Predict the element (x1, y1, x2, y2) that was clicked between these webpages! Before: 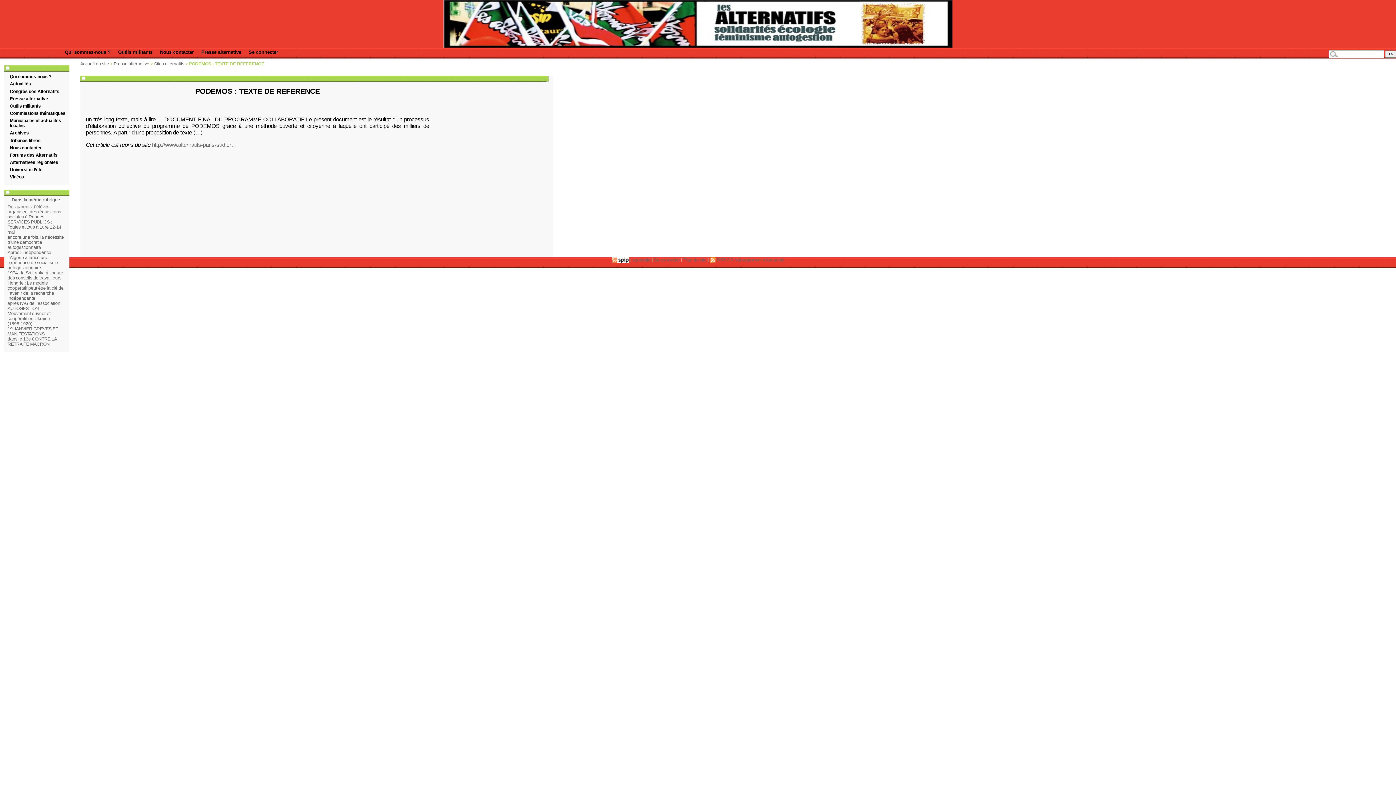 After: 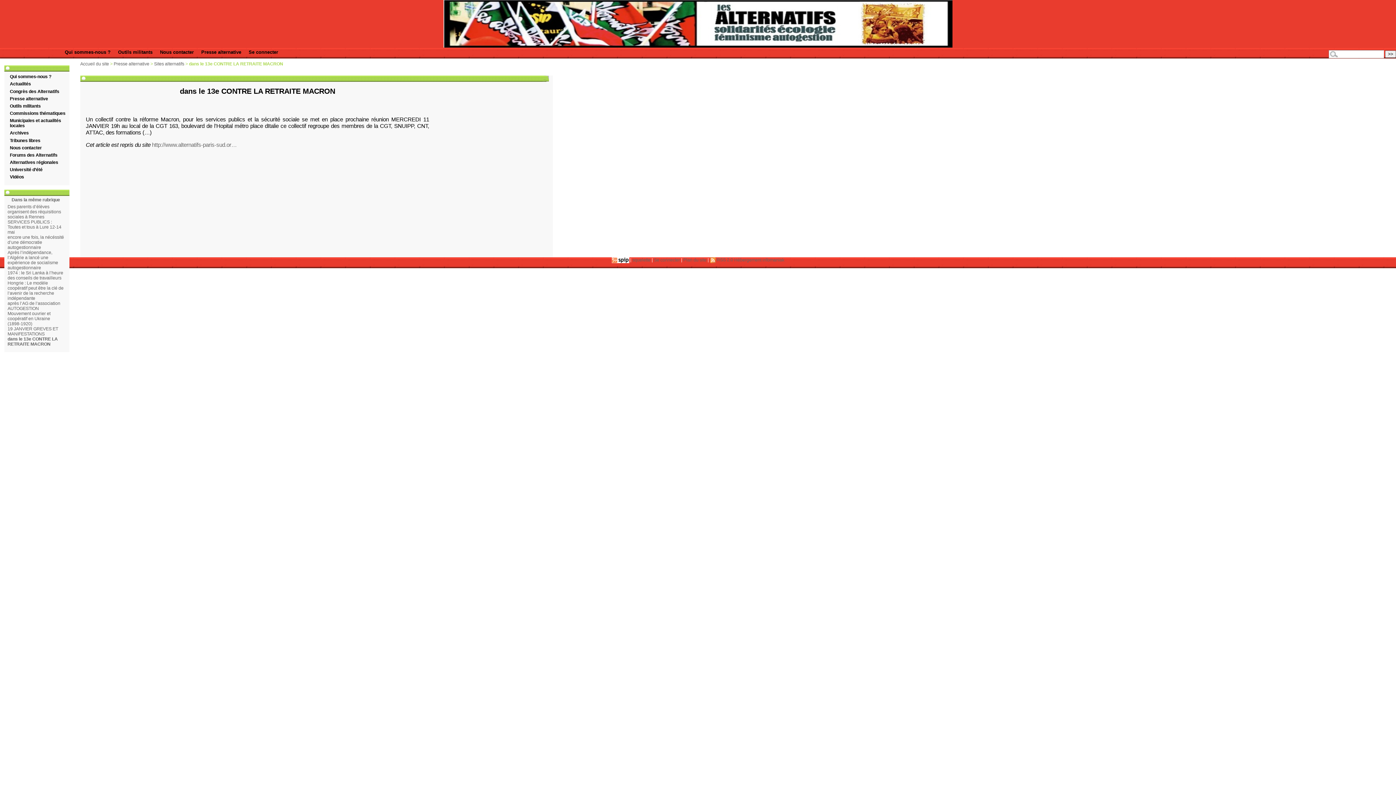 Action: label: dans le 13e CONTRE LA RETRAITE MACRON bbox: (7, 336, 56, 346)